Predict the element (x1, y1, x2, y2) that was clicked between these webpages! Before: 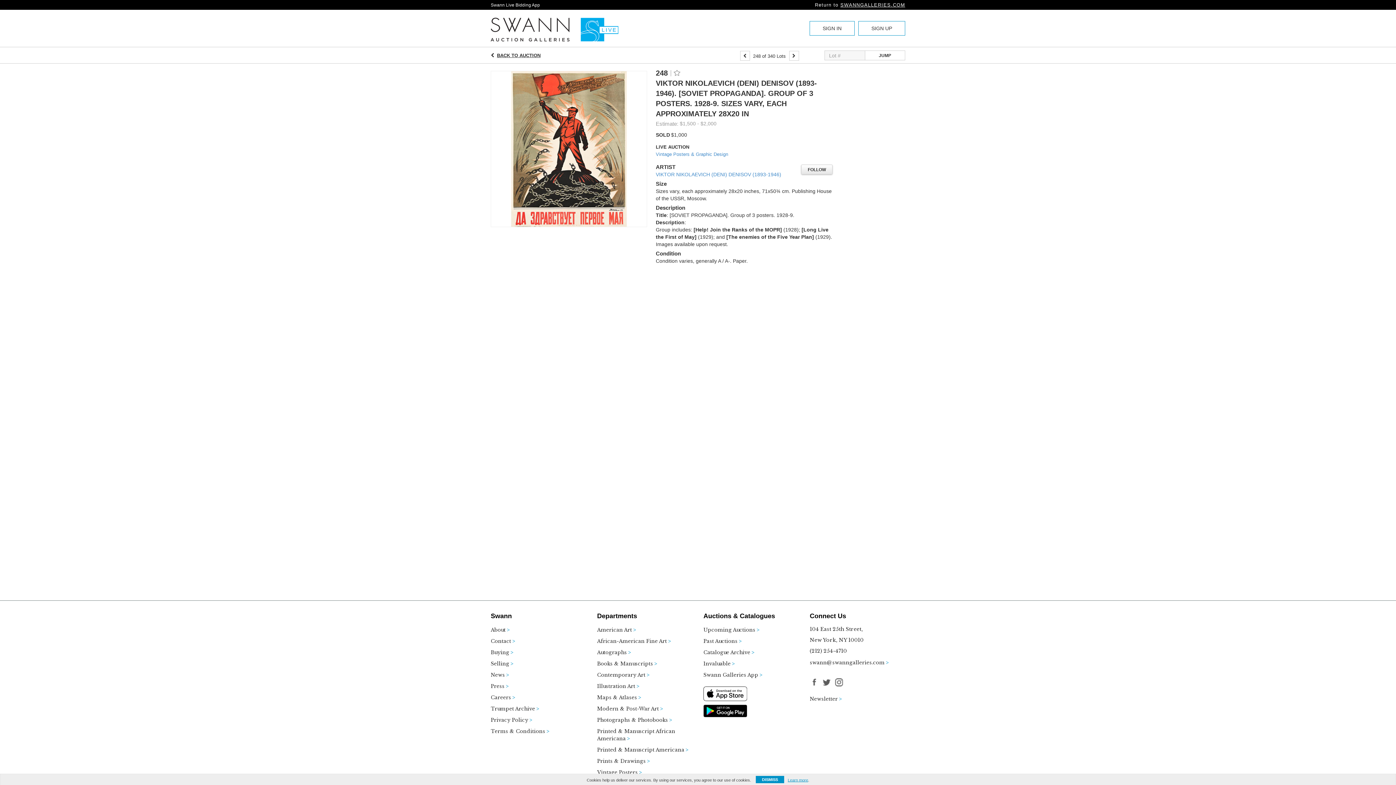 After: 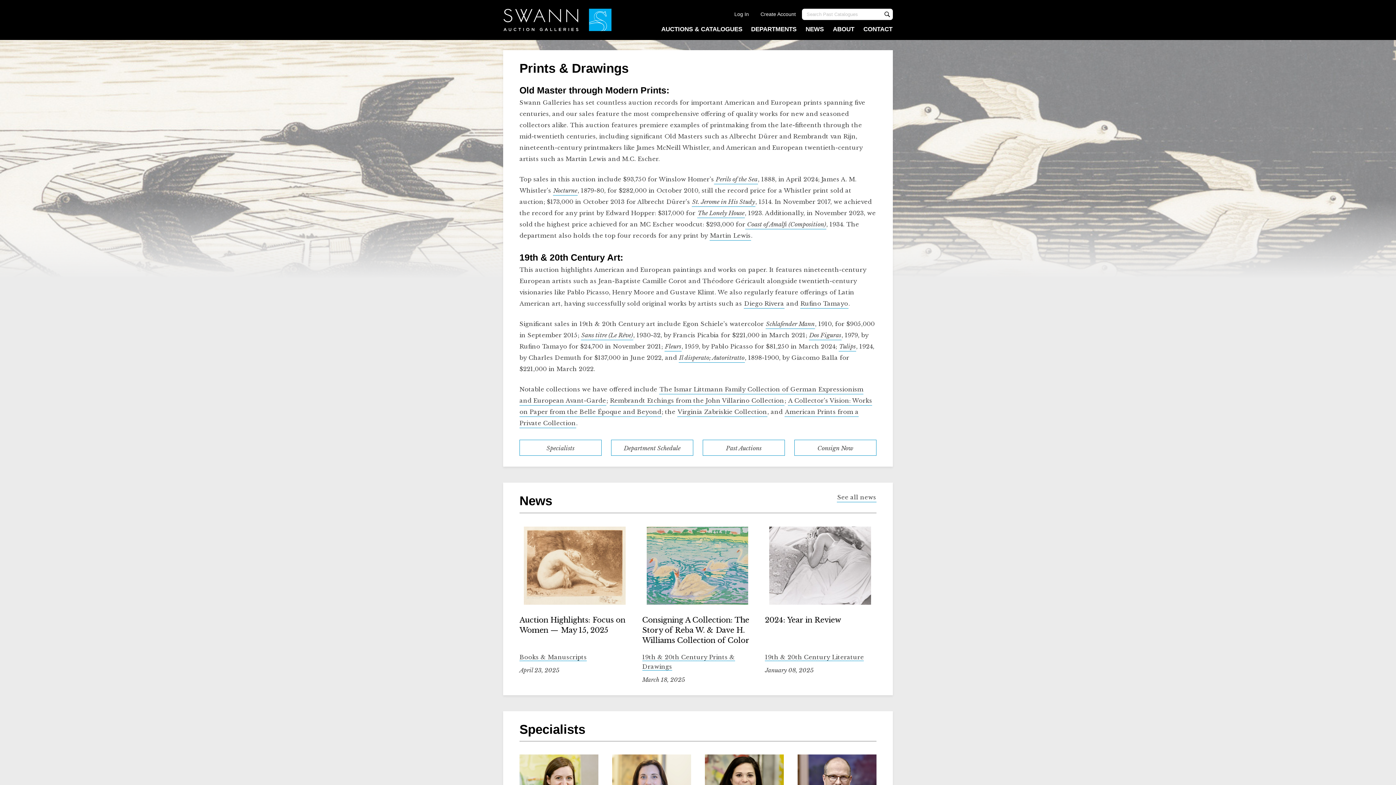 Action: bbox: (597, 758, 692, 769) label: Prints & Drawings